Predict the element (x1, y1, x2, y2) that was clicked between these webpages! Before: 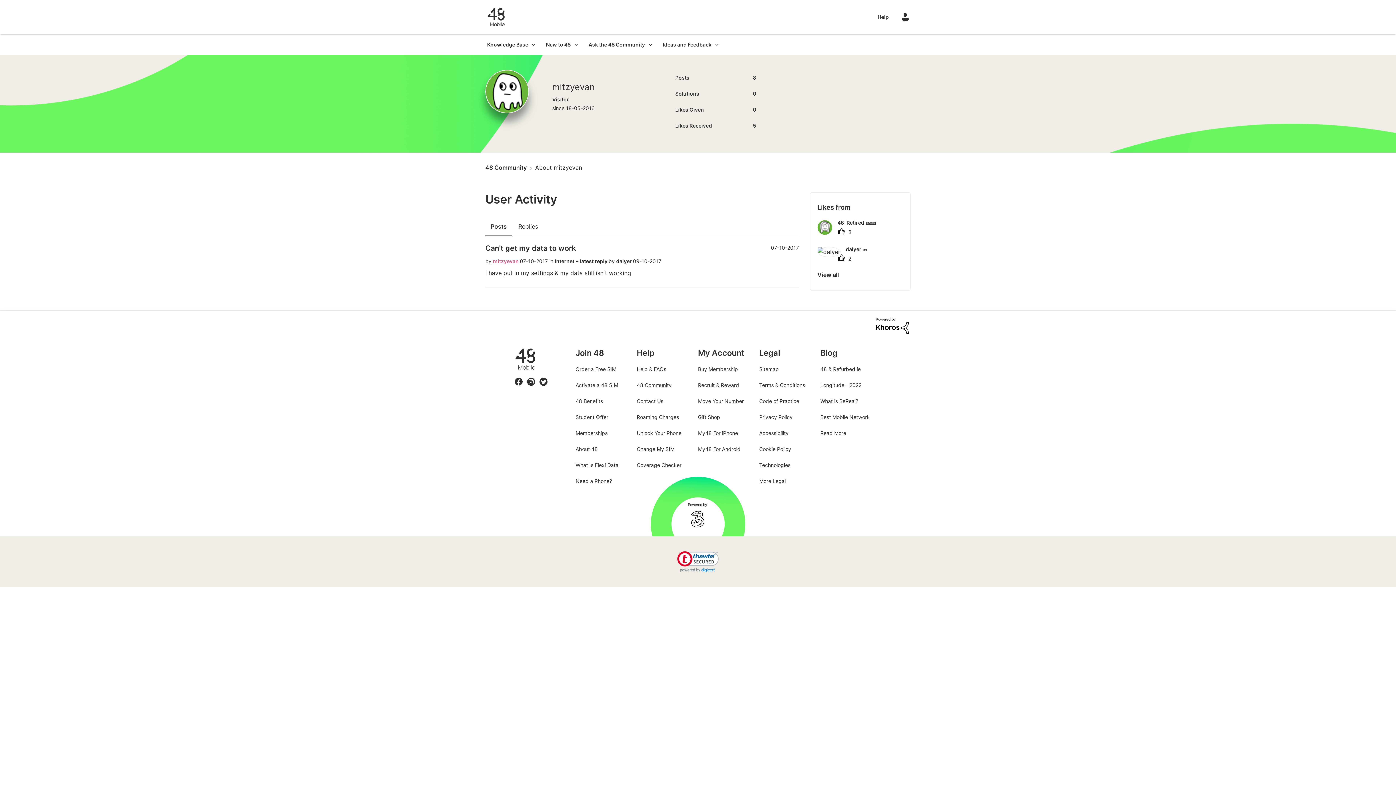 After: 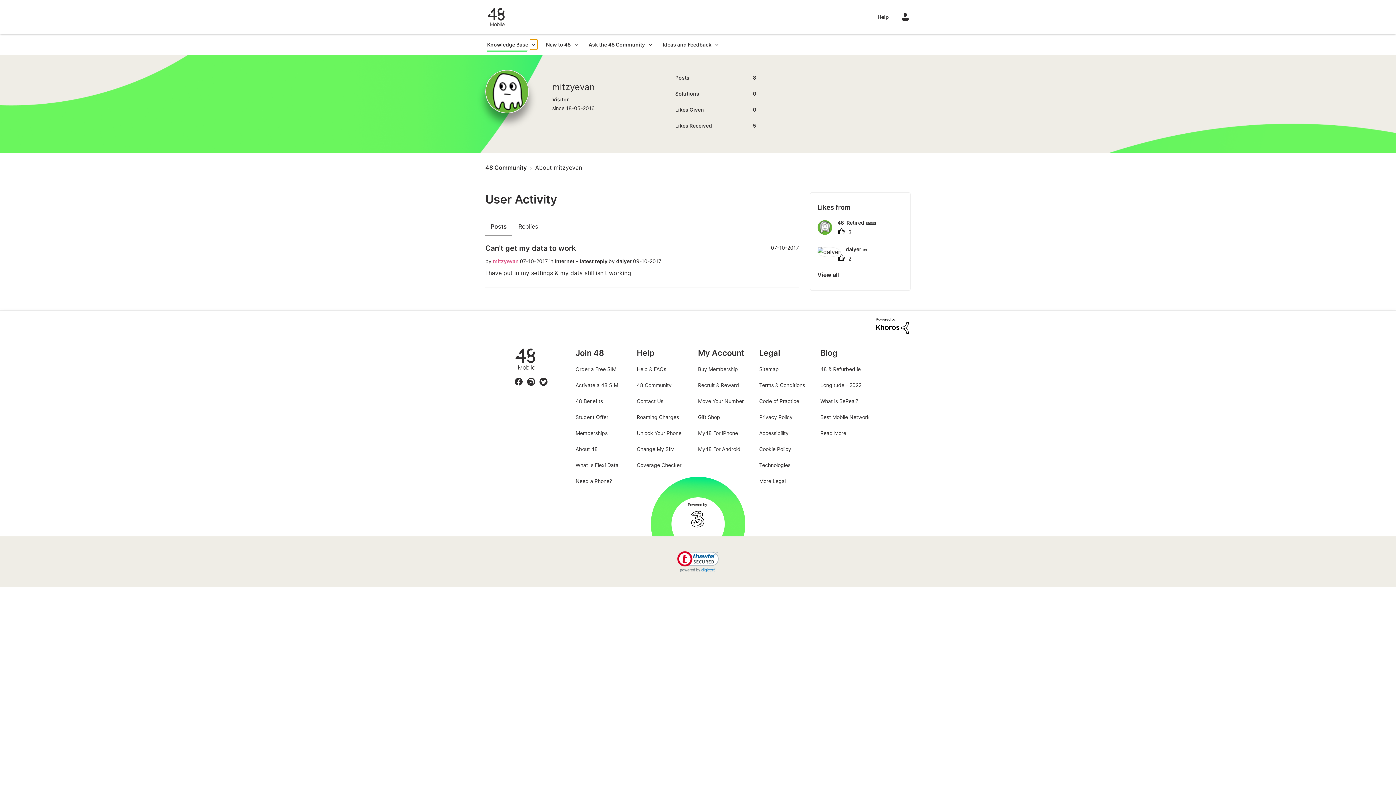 Action: label: Expand View: Knowledge Base bbox: (530, 39, 537, 49)